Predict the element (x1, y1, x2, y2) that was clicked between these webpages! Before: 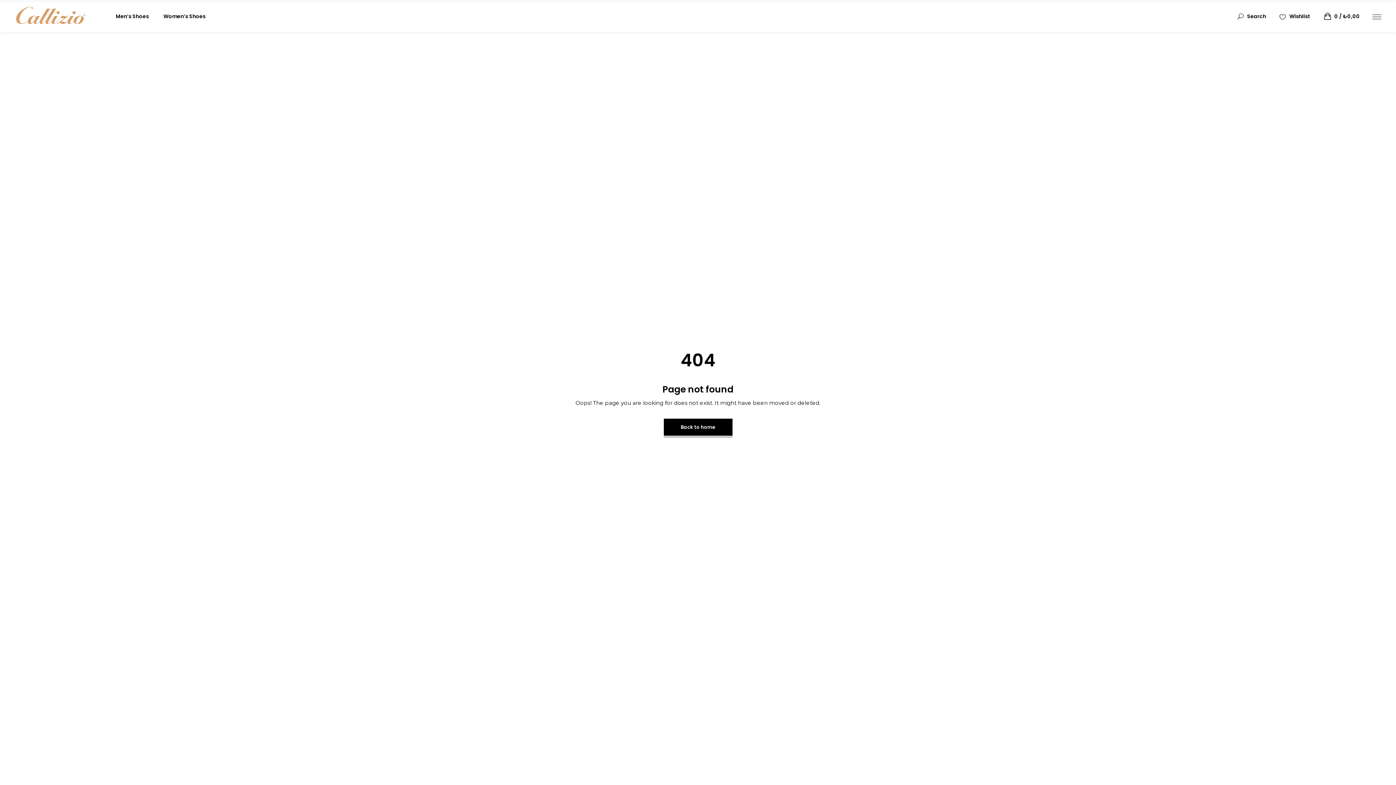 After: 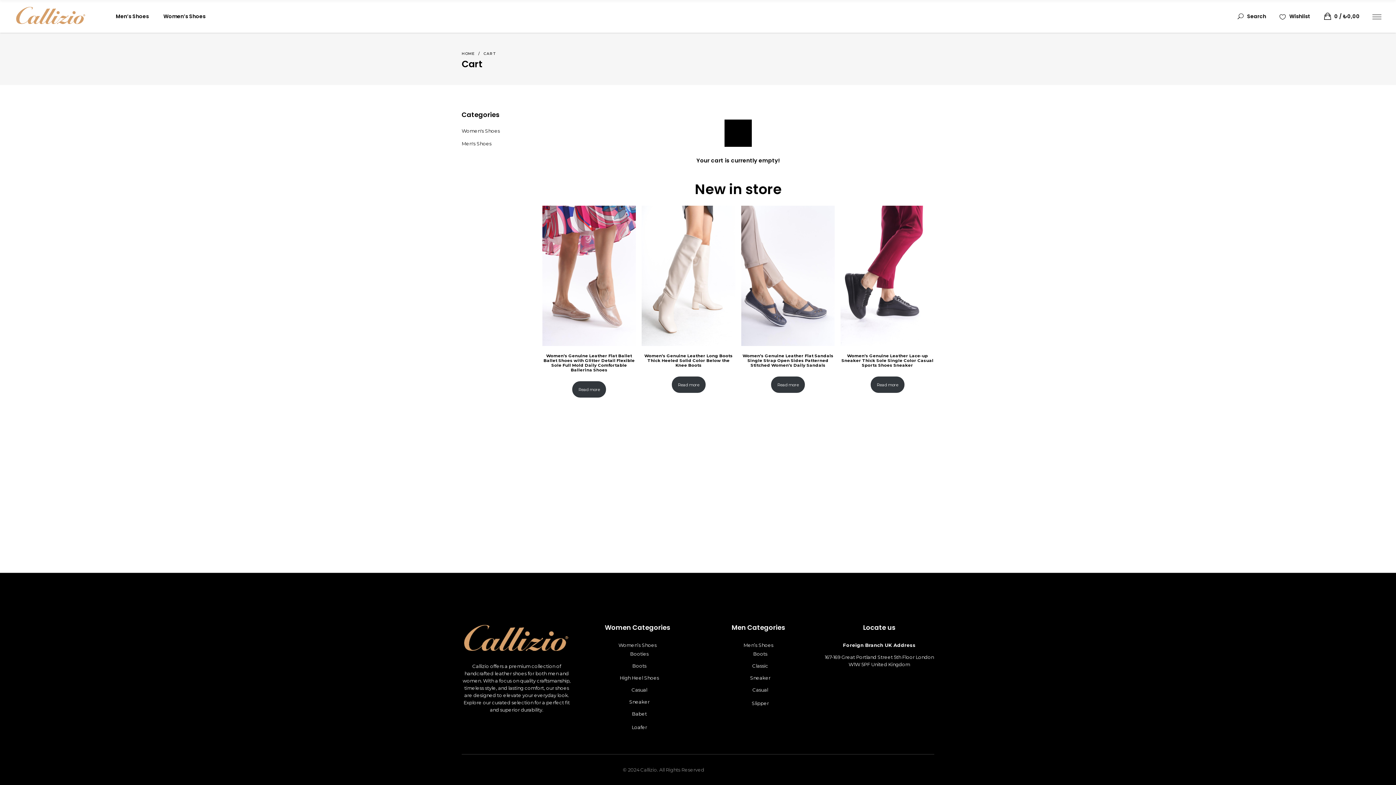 Action: label:  0 ₺0,00 bbox: (1324, 0, 1360, 32)